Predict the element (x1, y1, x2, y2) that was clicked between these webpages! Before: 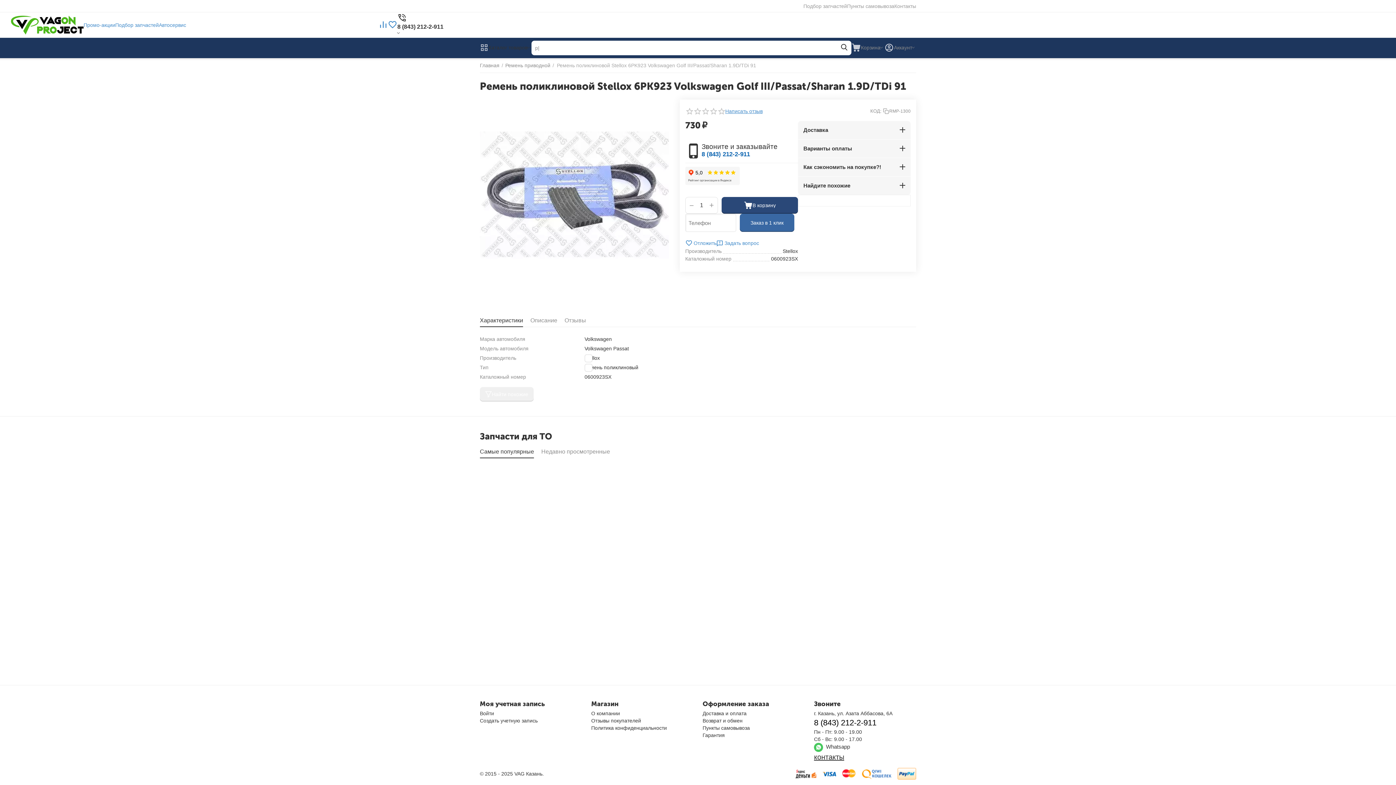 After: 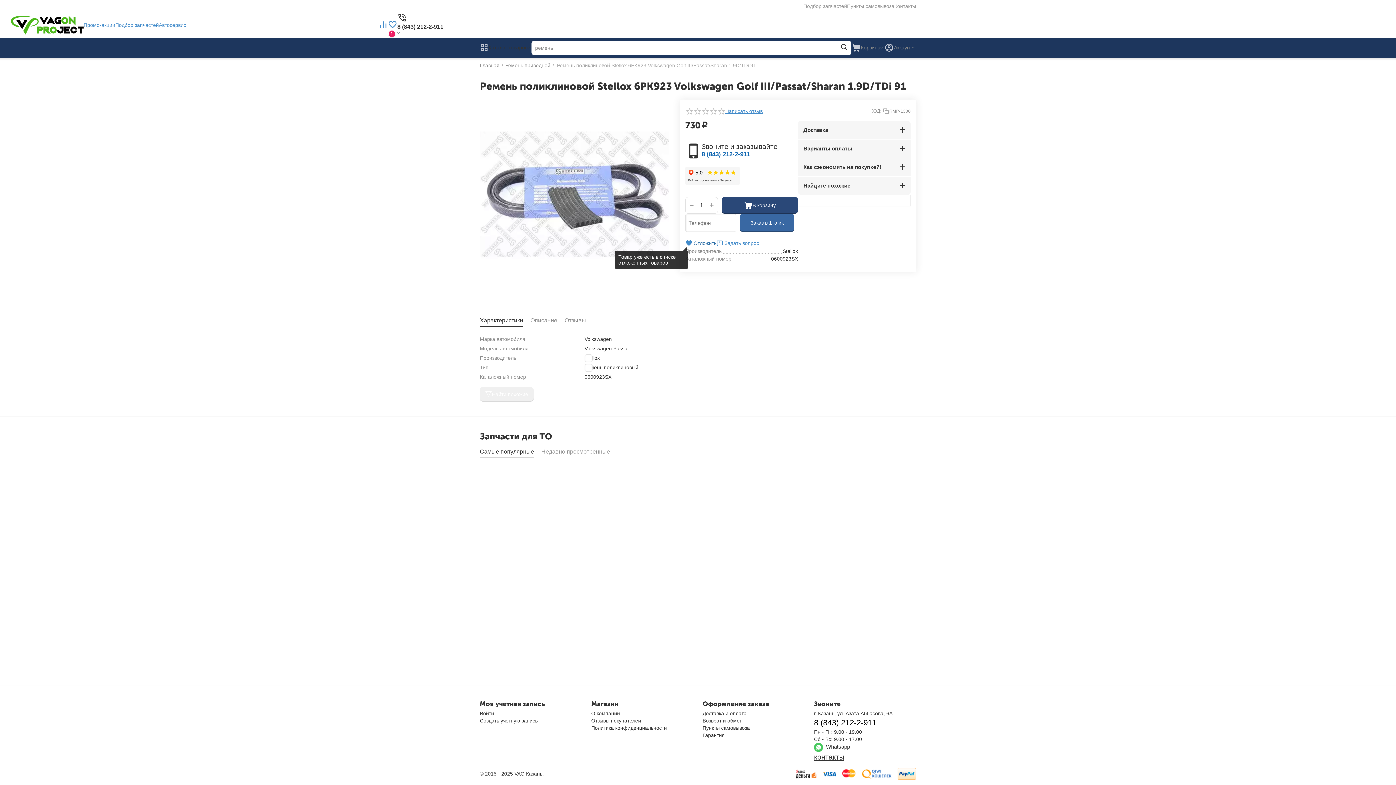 Action: label: Отложить bbox: (685, 239, 716, 247)